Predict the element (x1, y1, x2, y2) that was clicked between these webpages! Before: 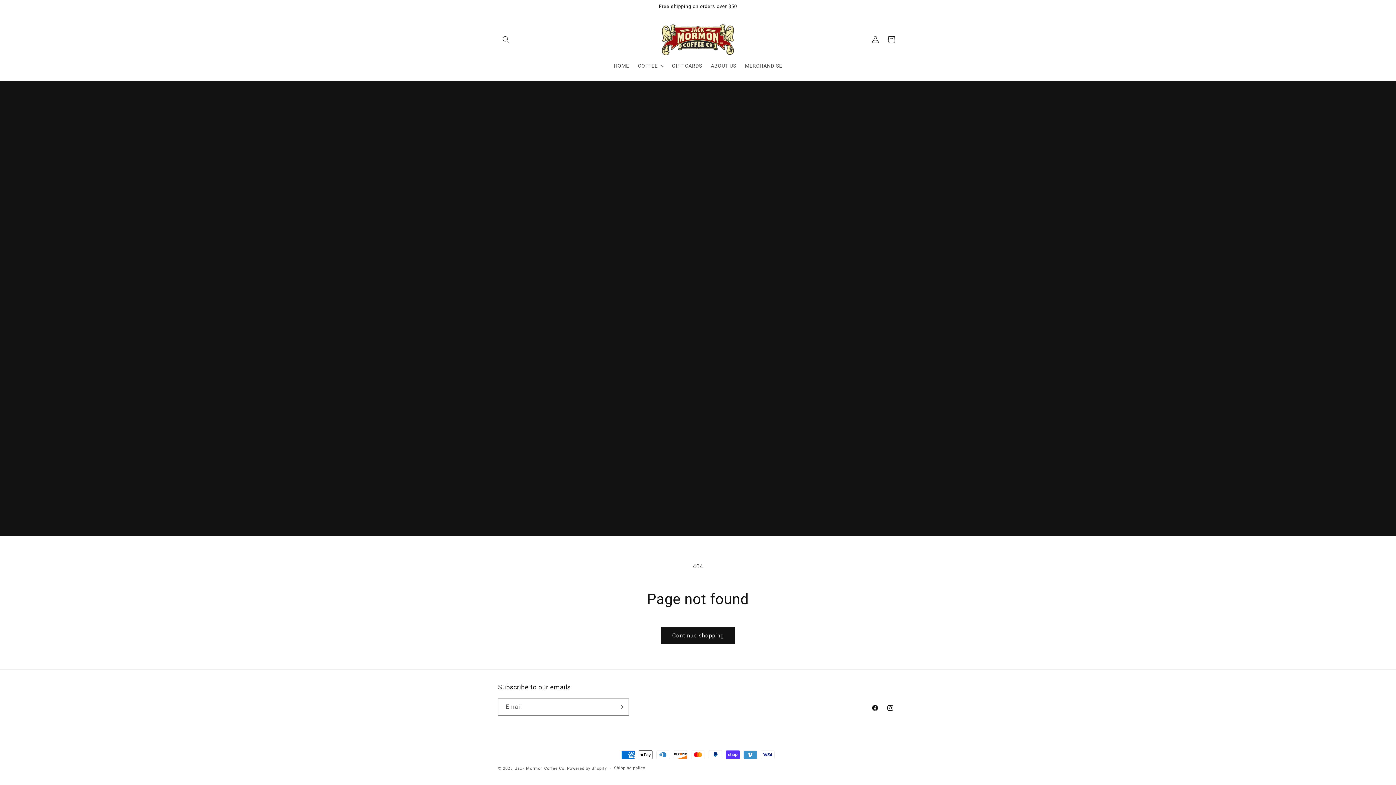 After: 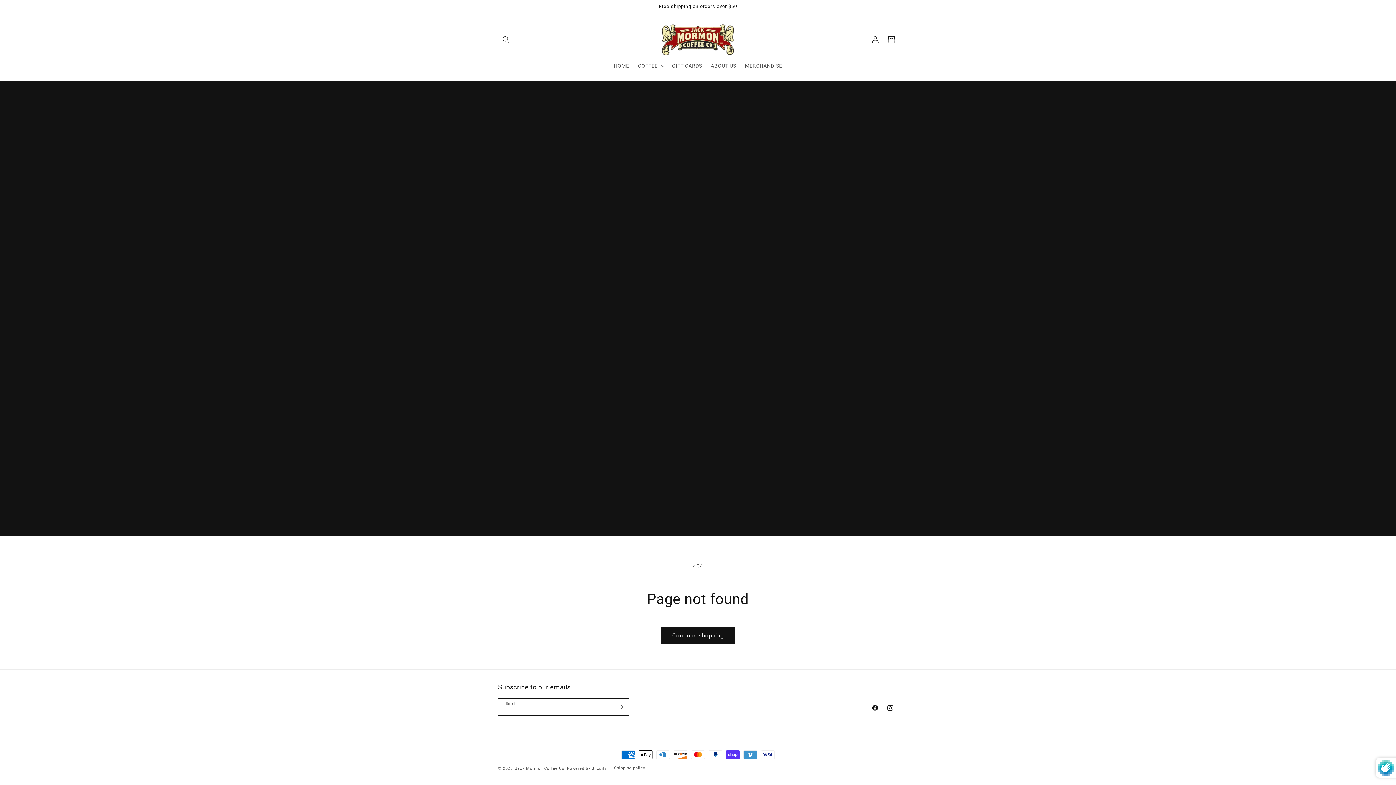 Action: label: Subscribe bbox: (612, 698, 628, 716)